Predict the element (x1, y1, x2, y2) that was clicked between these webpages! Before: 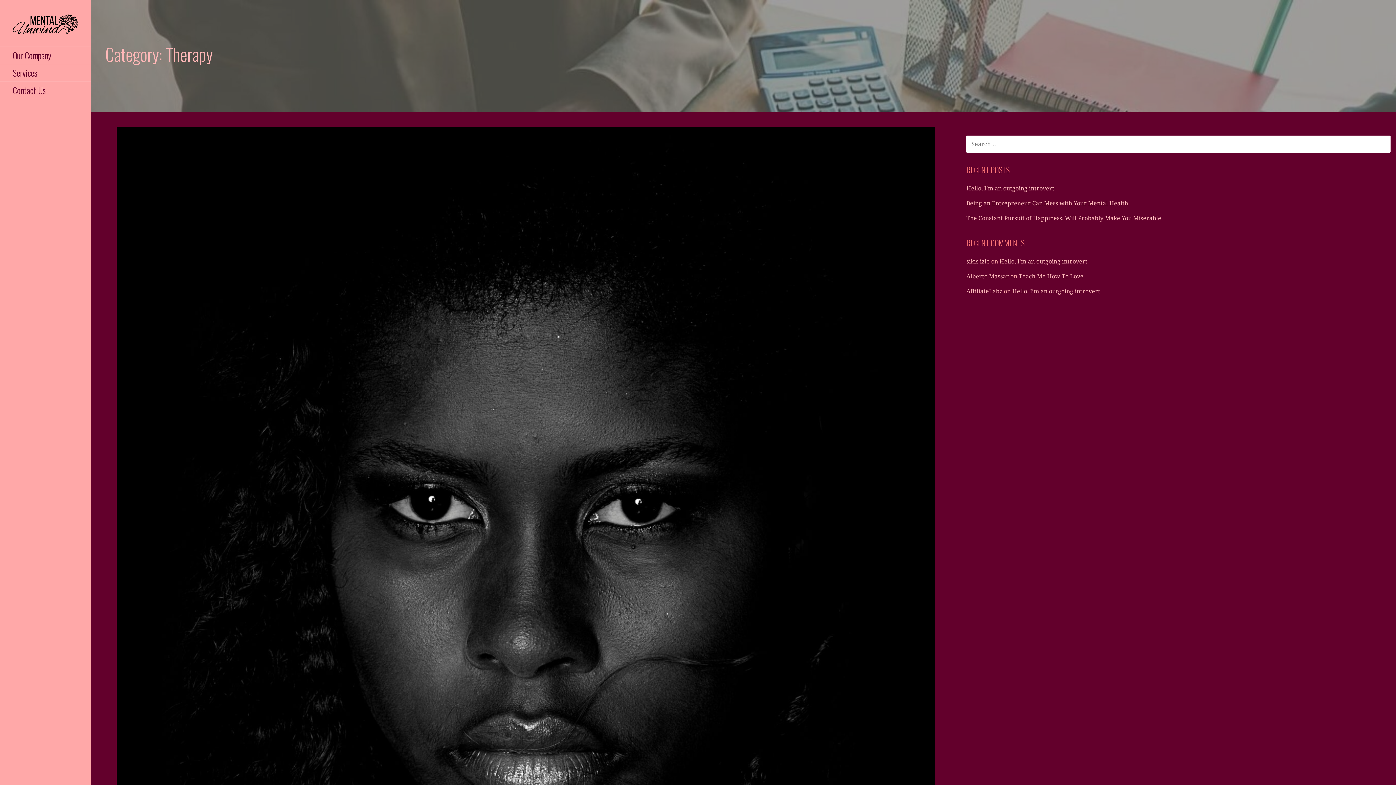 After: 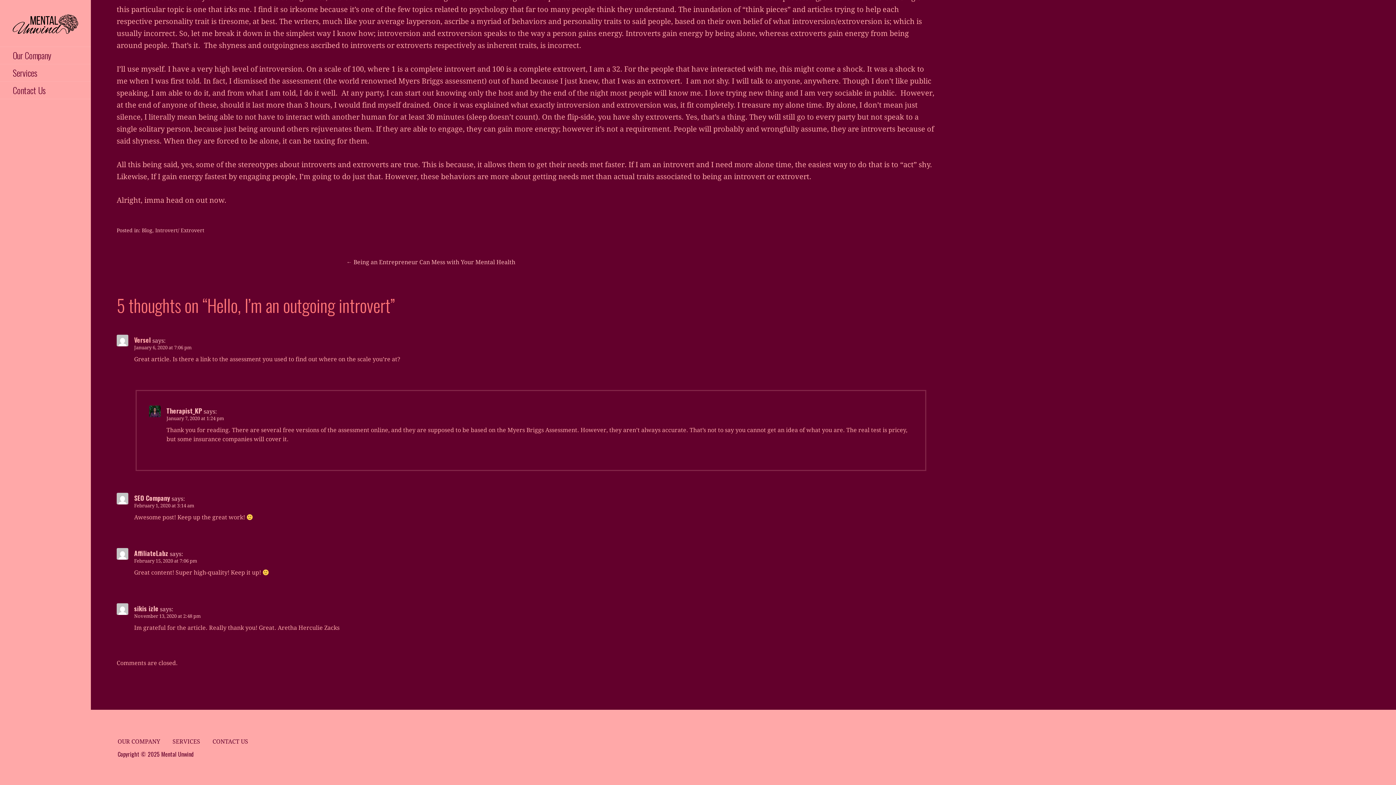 Action: bbox: (999, 258, 1087, 265) label: Hello, I’m an outgoing introvert